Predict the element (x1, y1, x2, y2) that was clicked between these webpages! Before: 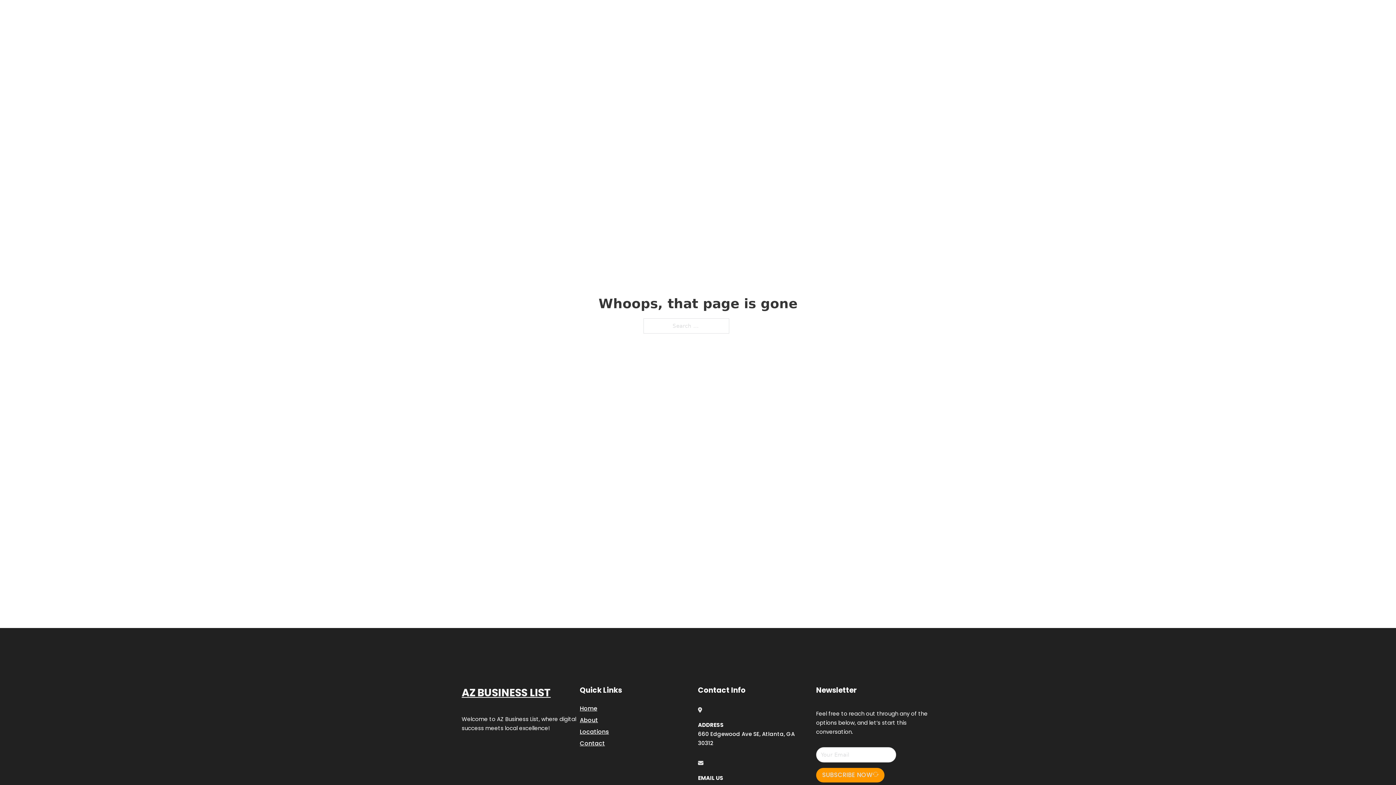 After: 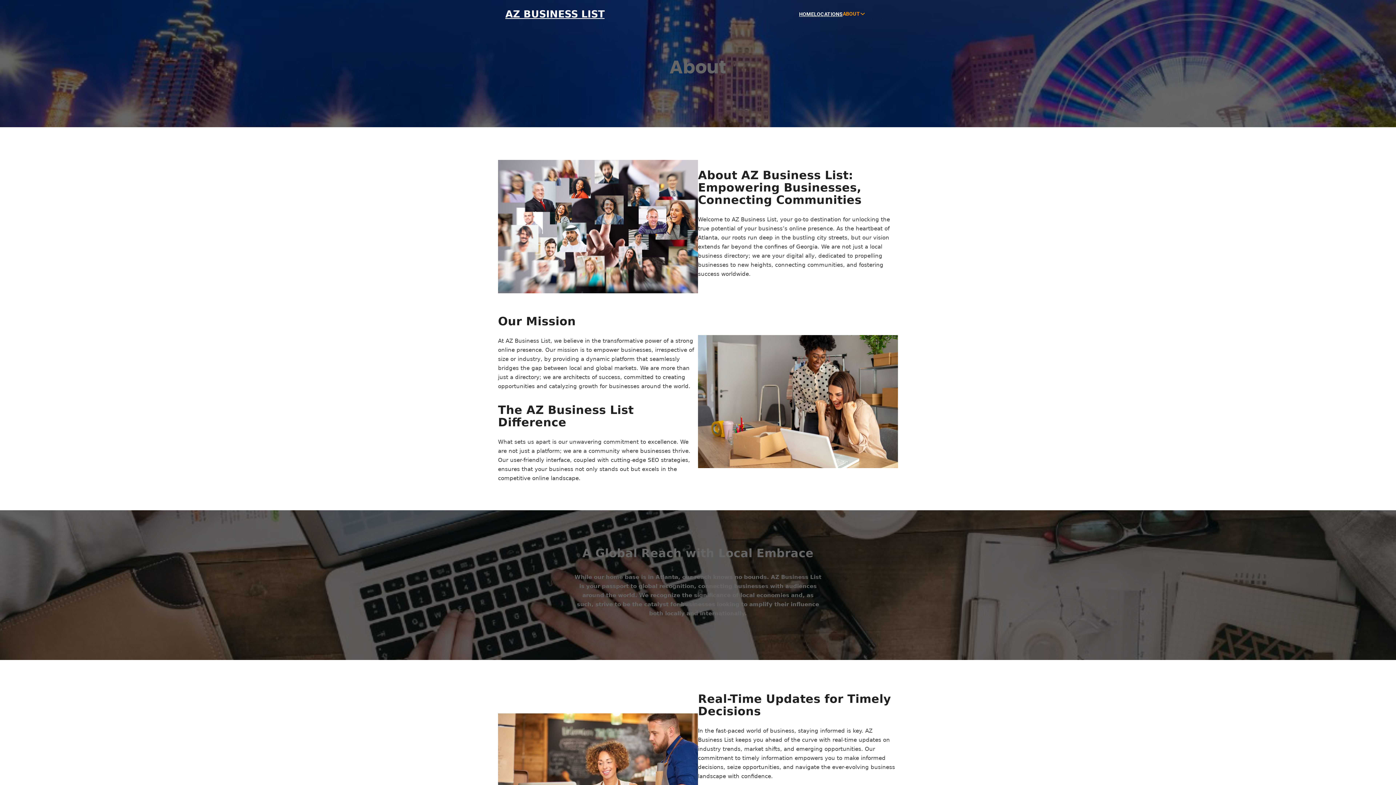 Action: label: About bbox: (580, 715, 598, 725)